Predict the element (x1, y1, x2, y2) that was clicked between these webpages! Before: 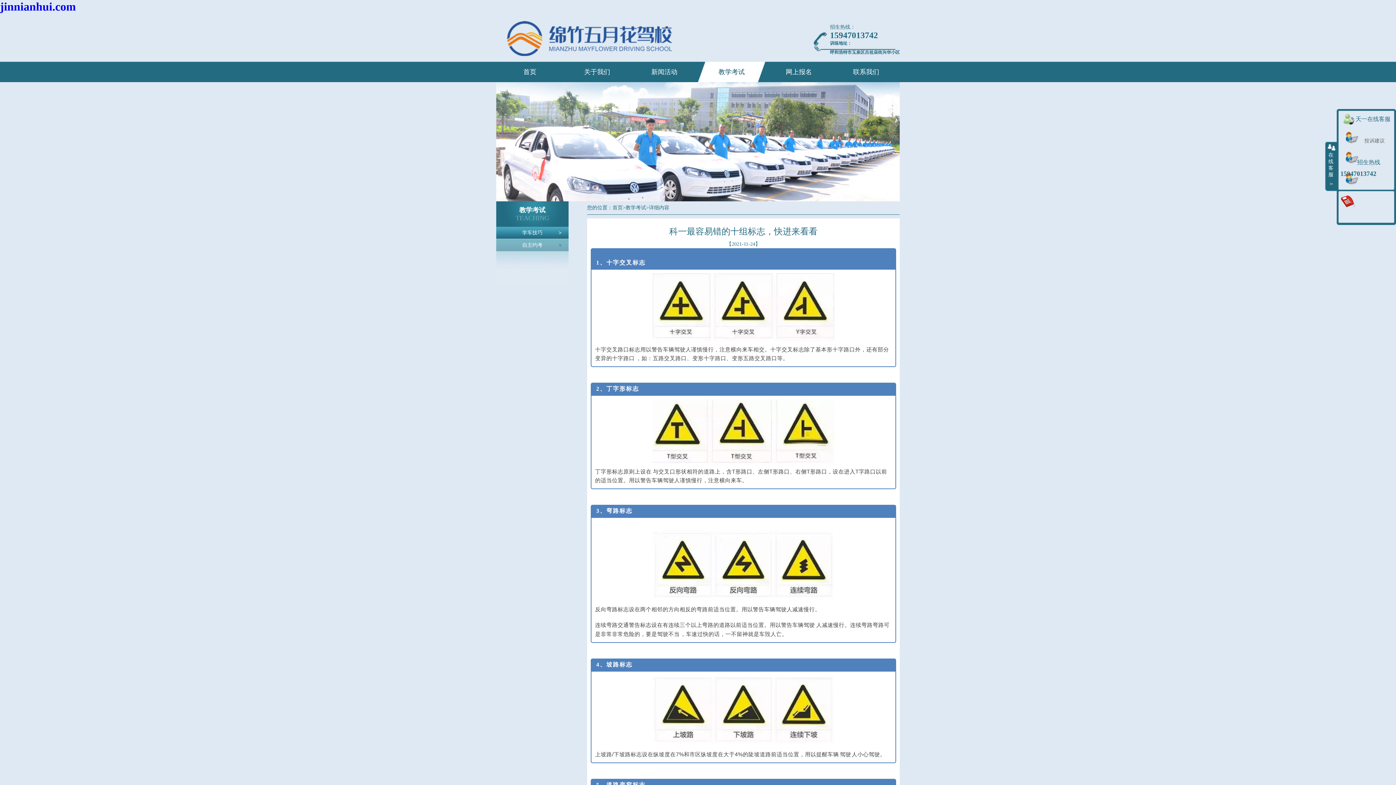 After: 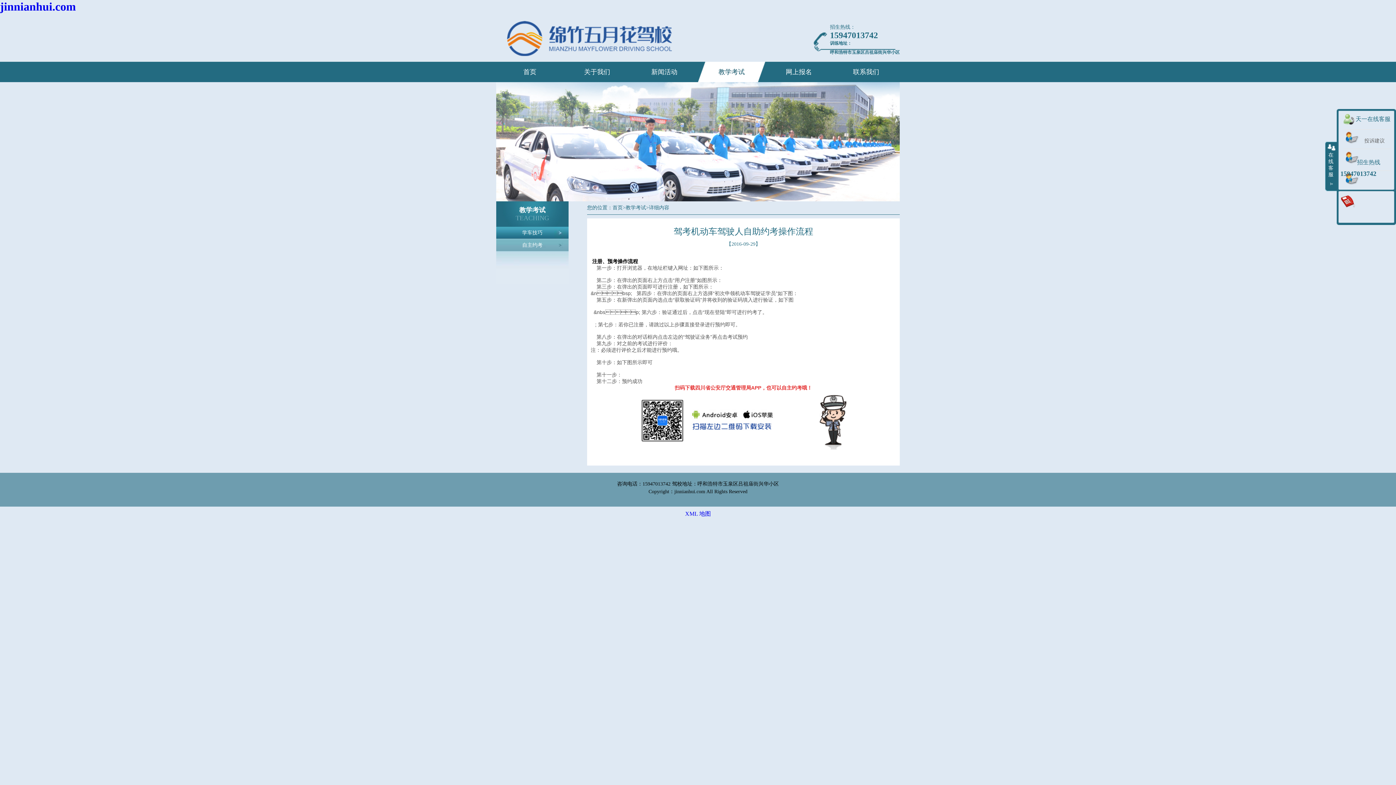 Action: label: 自主约考 bbox: (496, 239, 568, 251)